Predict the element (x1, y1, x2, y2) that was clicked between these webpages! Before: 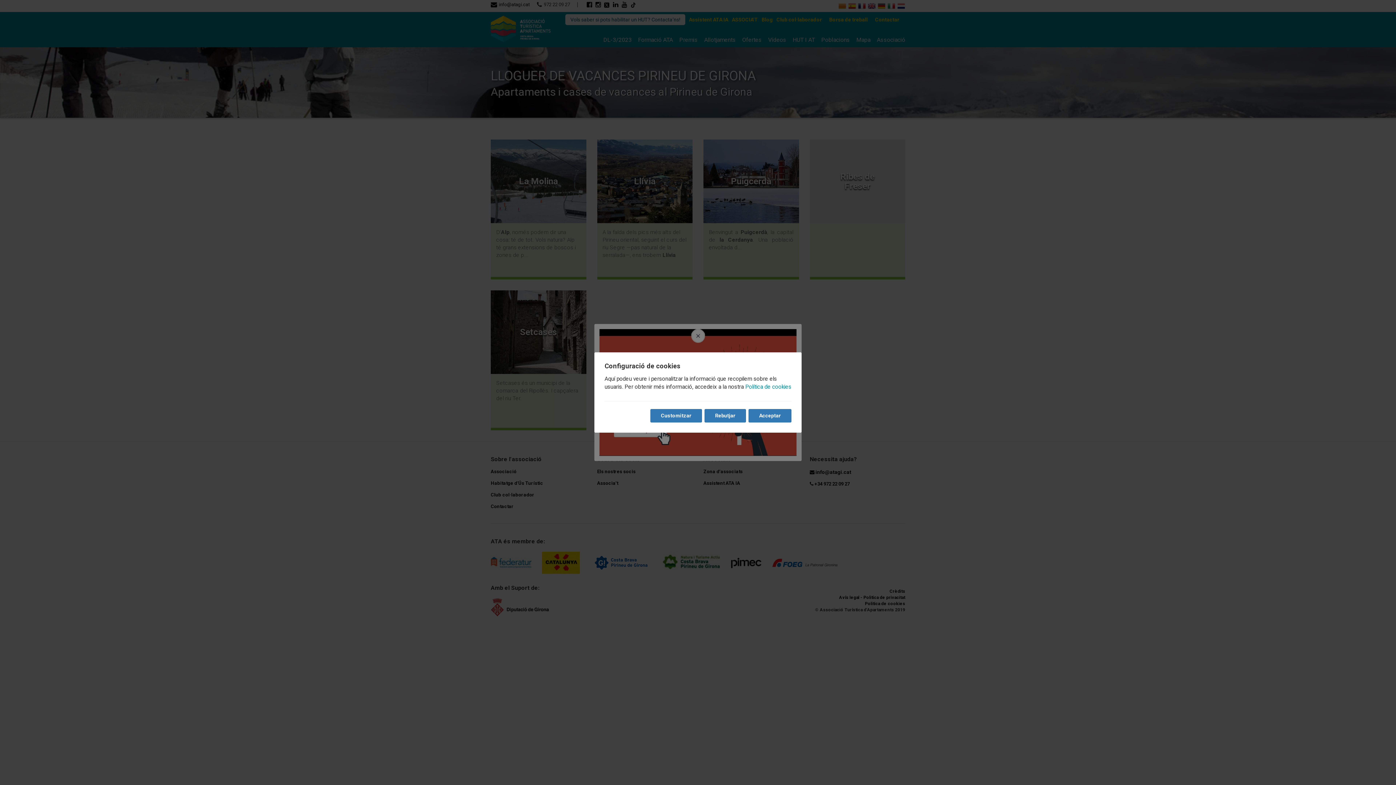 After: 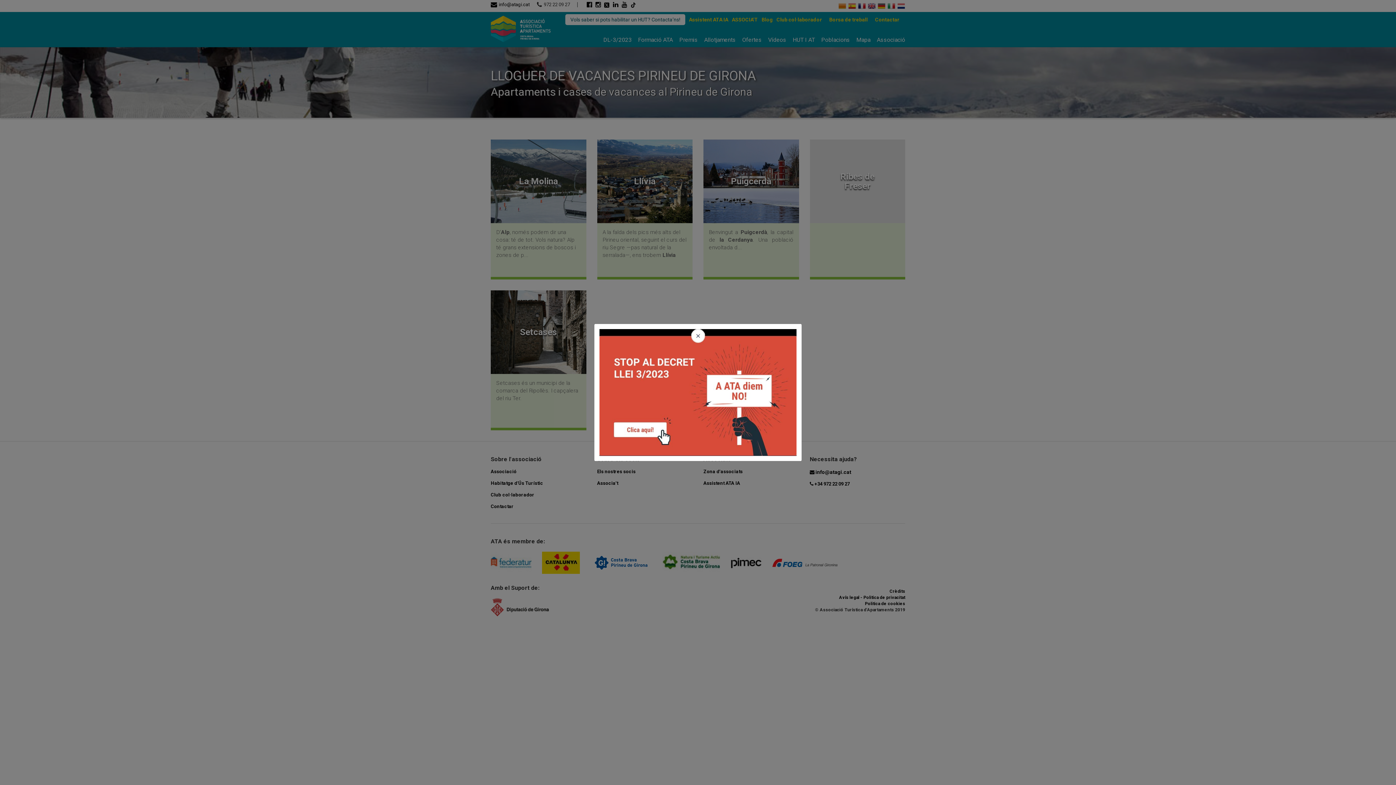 Action: label: Acceptar bbox: (748, 409, 791, 422)